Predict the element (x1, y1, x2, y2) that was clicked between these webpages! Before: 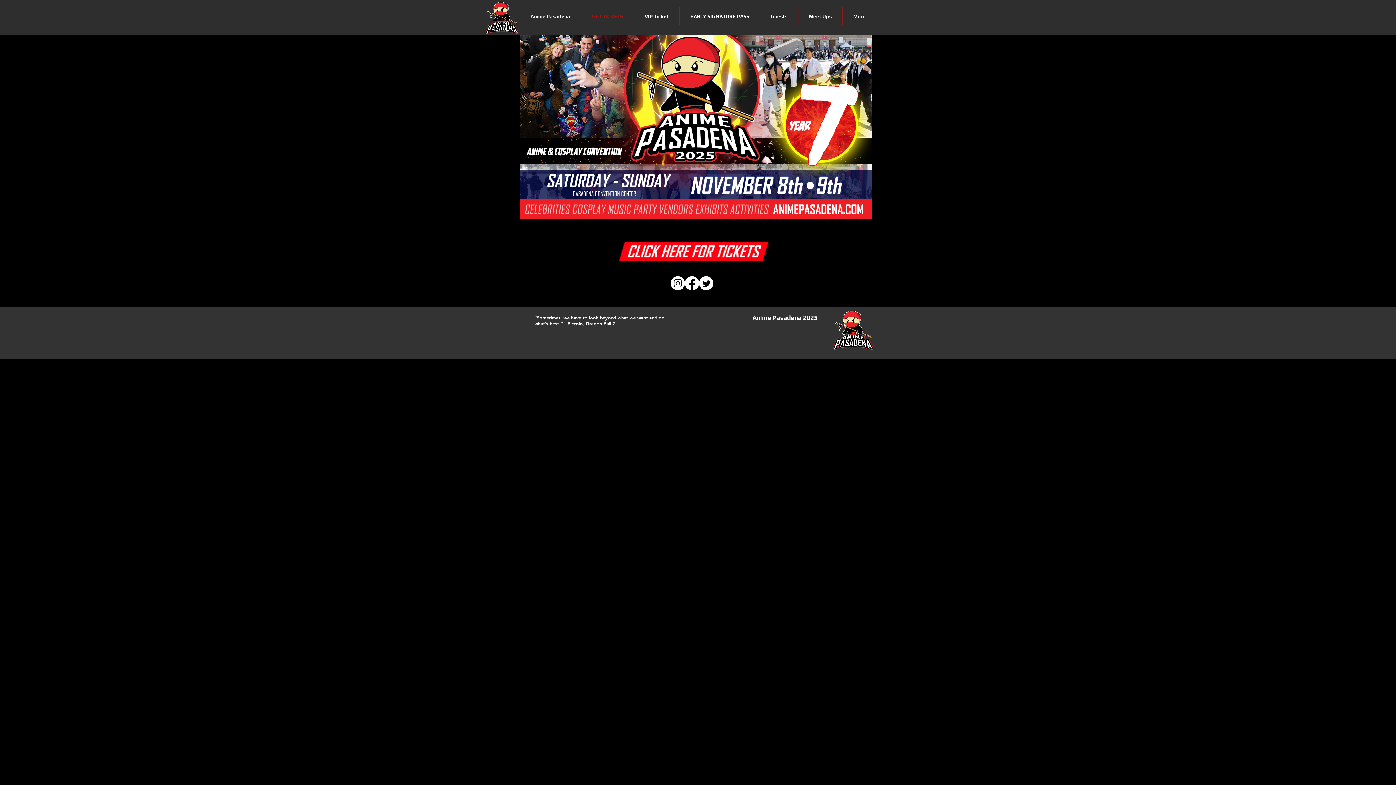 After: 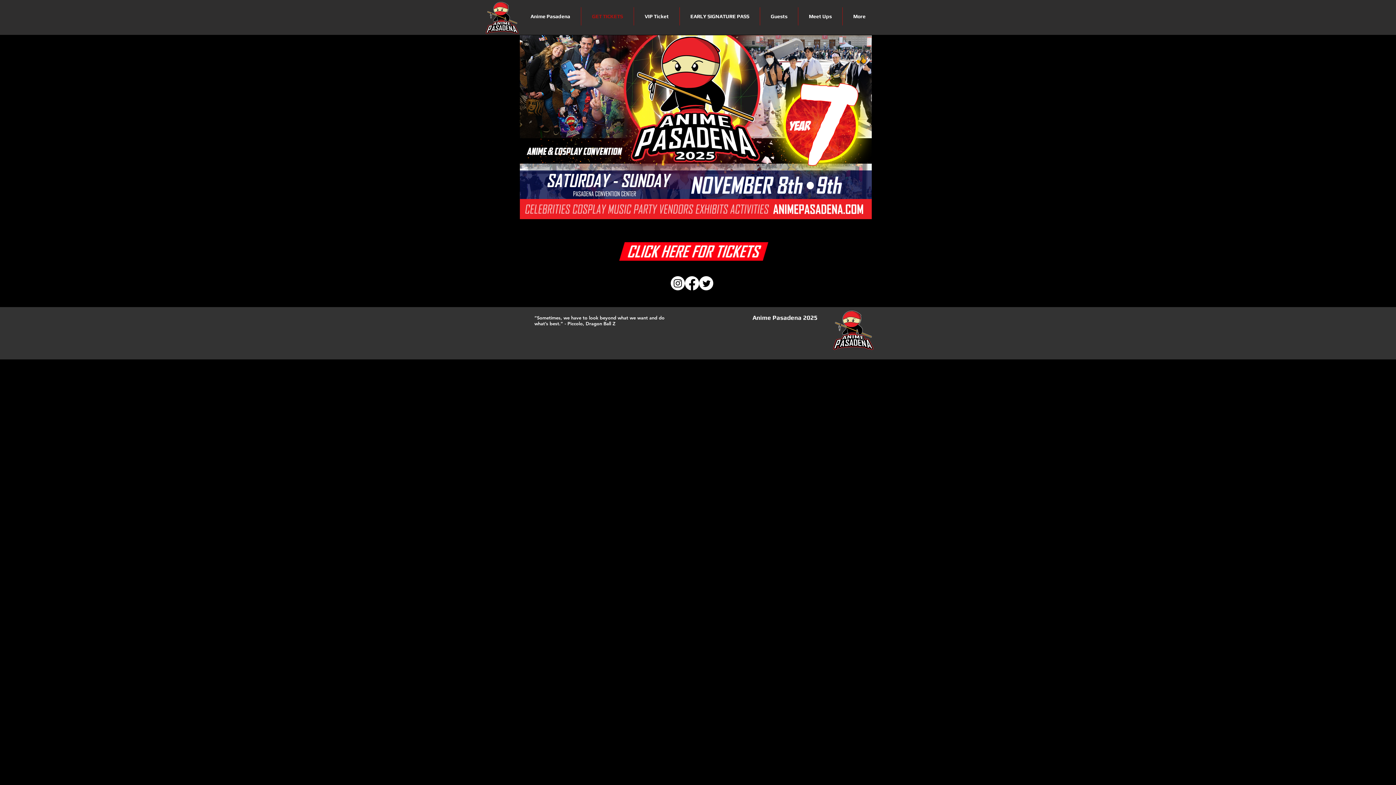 Action: label: Facebook bbox: (685, 276, 699, 290)